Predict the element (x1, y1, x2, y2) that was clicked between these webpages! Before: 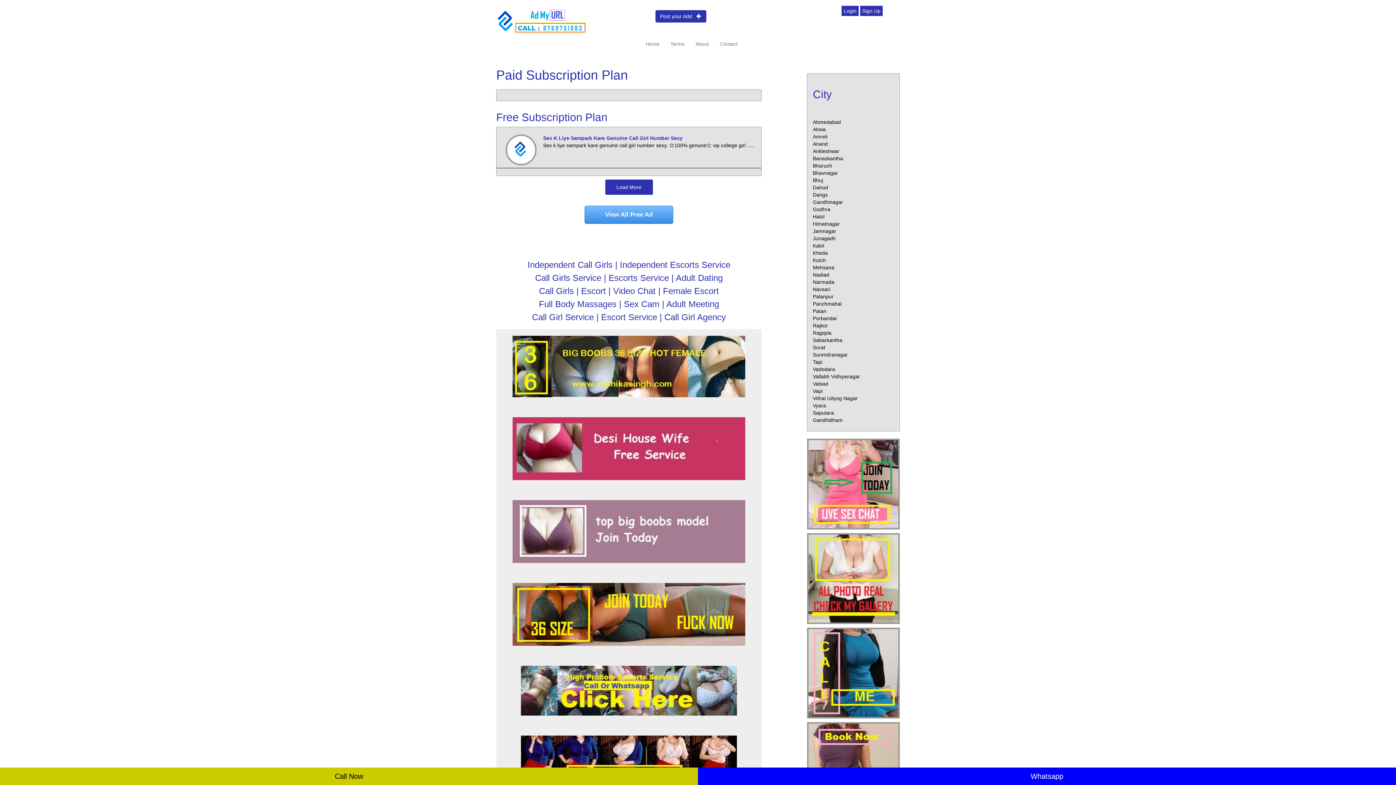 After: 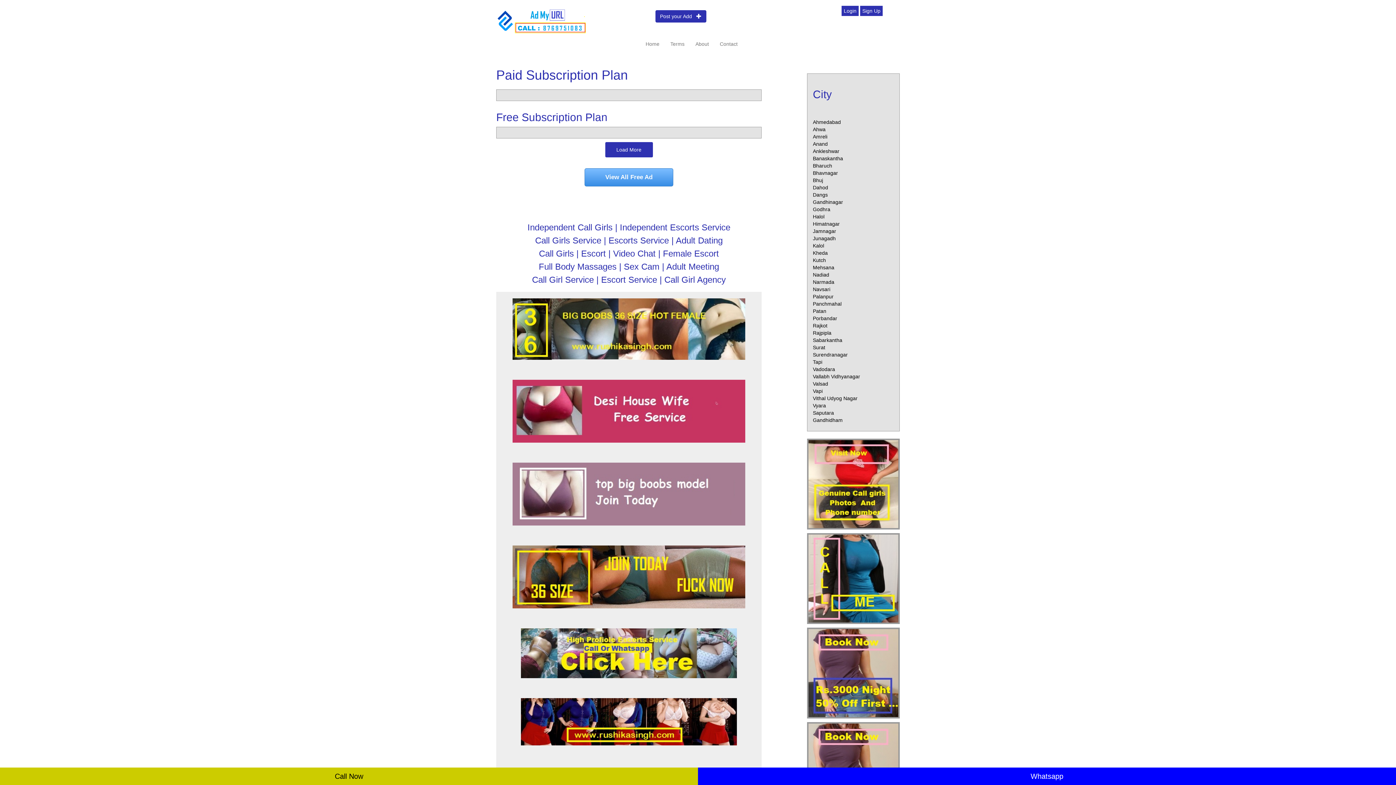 Action: bbox: (813, 155, 843, 161) label: Banaskantha